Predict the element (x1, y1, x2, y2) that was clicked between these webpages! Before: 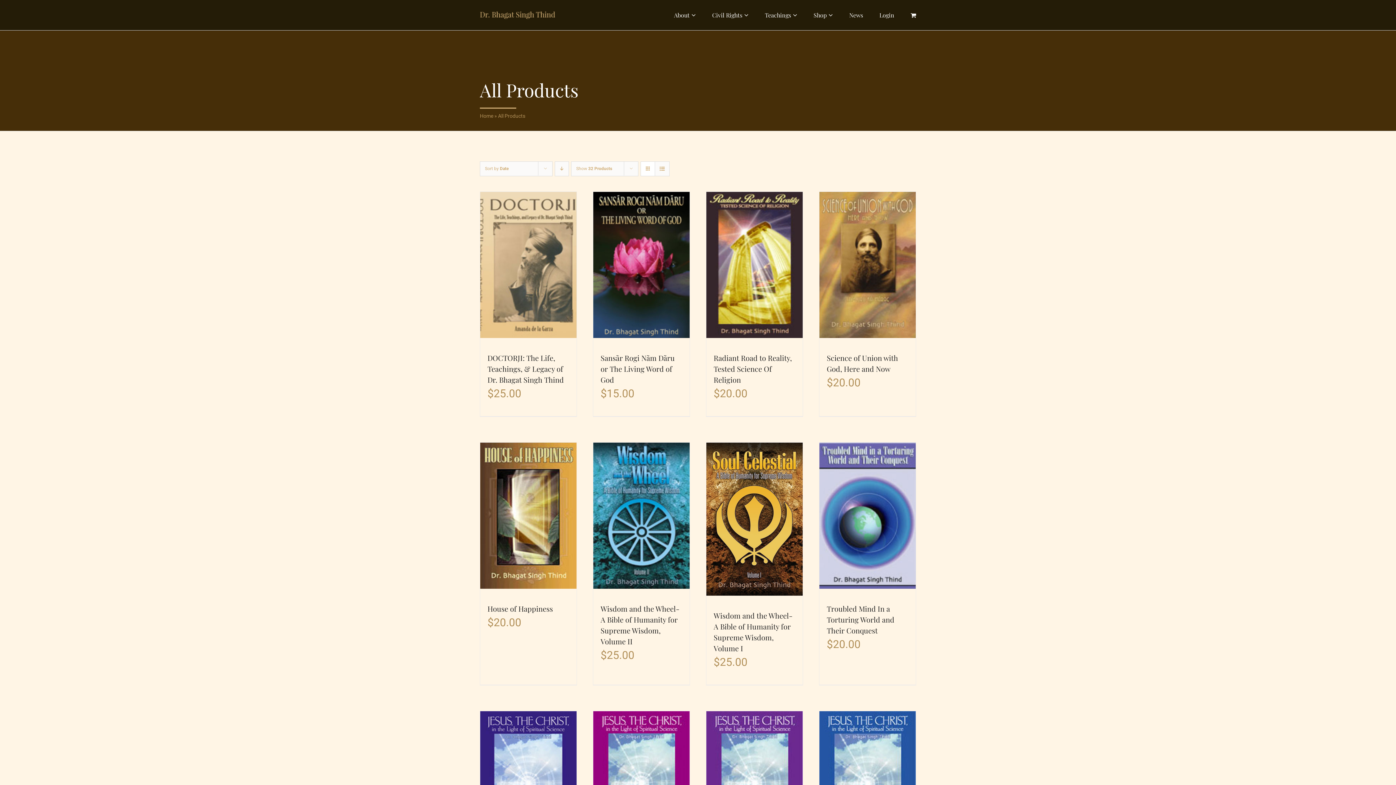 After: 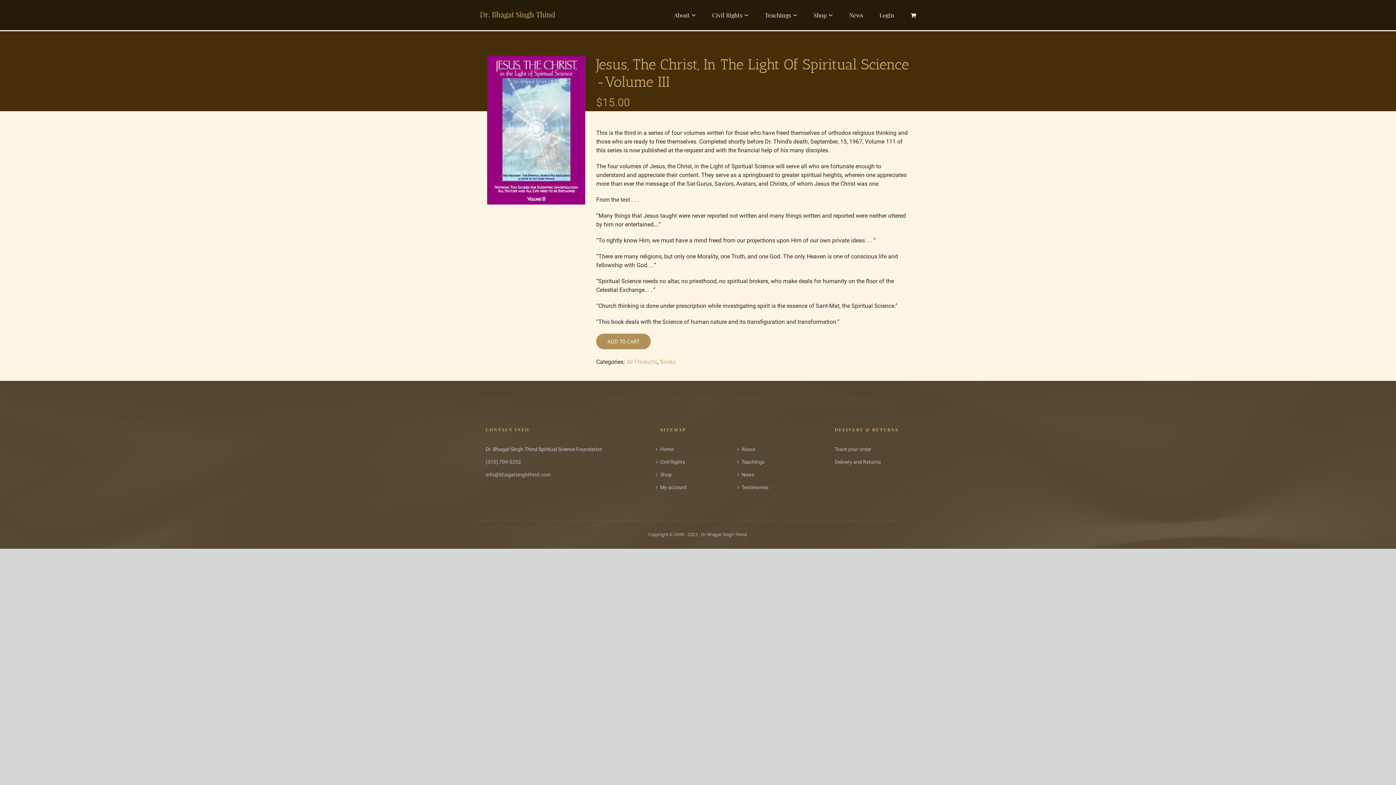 Action: label: Jesus, The Christ, In The Light Of Spiritual Science -Volume III bbox: (593, 712, 689, 719)